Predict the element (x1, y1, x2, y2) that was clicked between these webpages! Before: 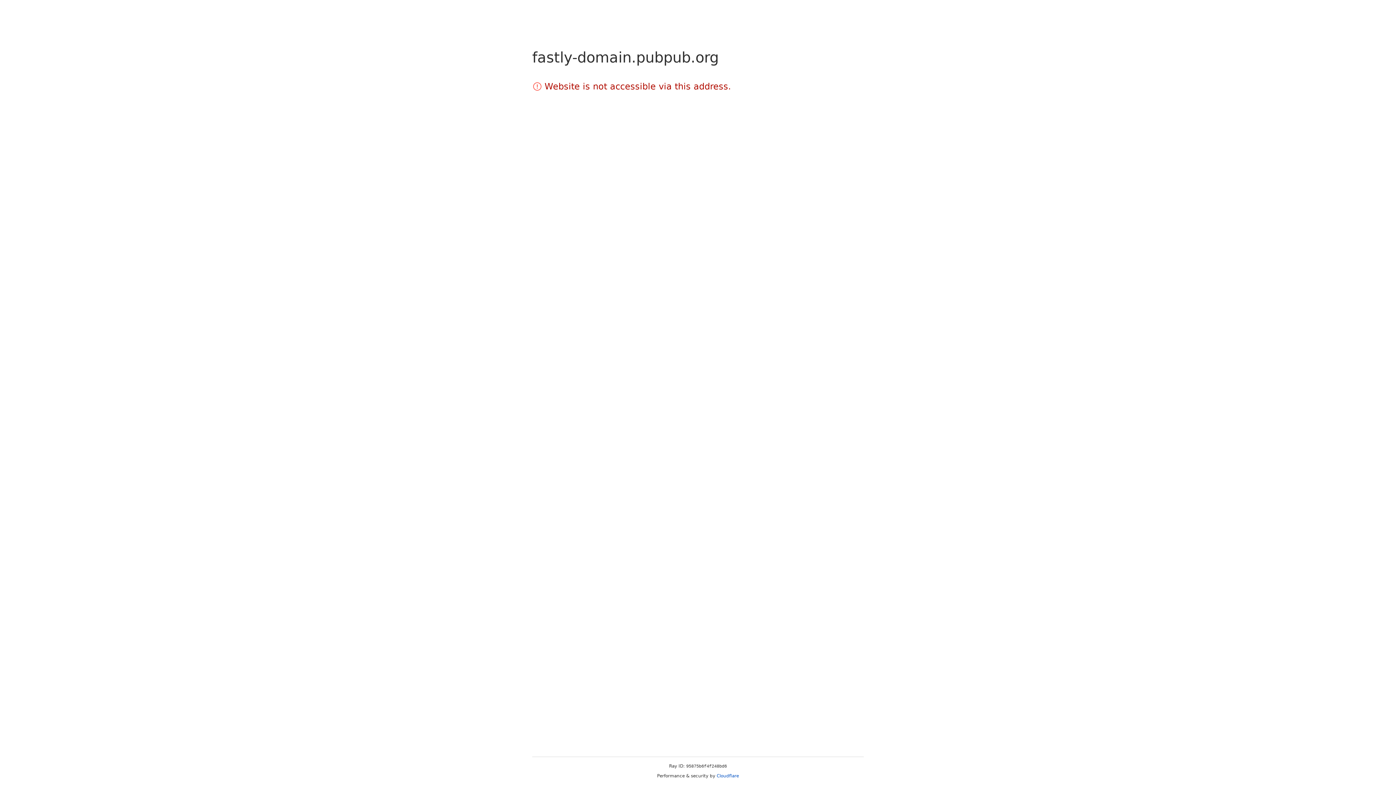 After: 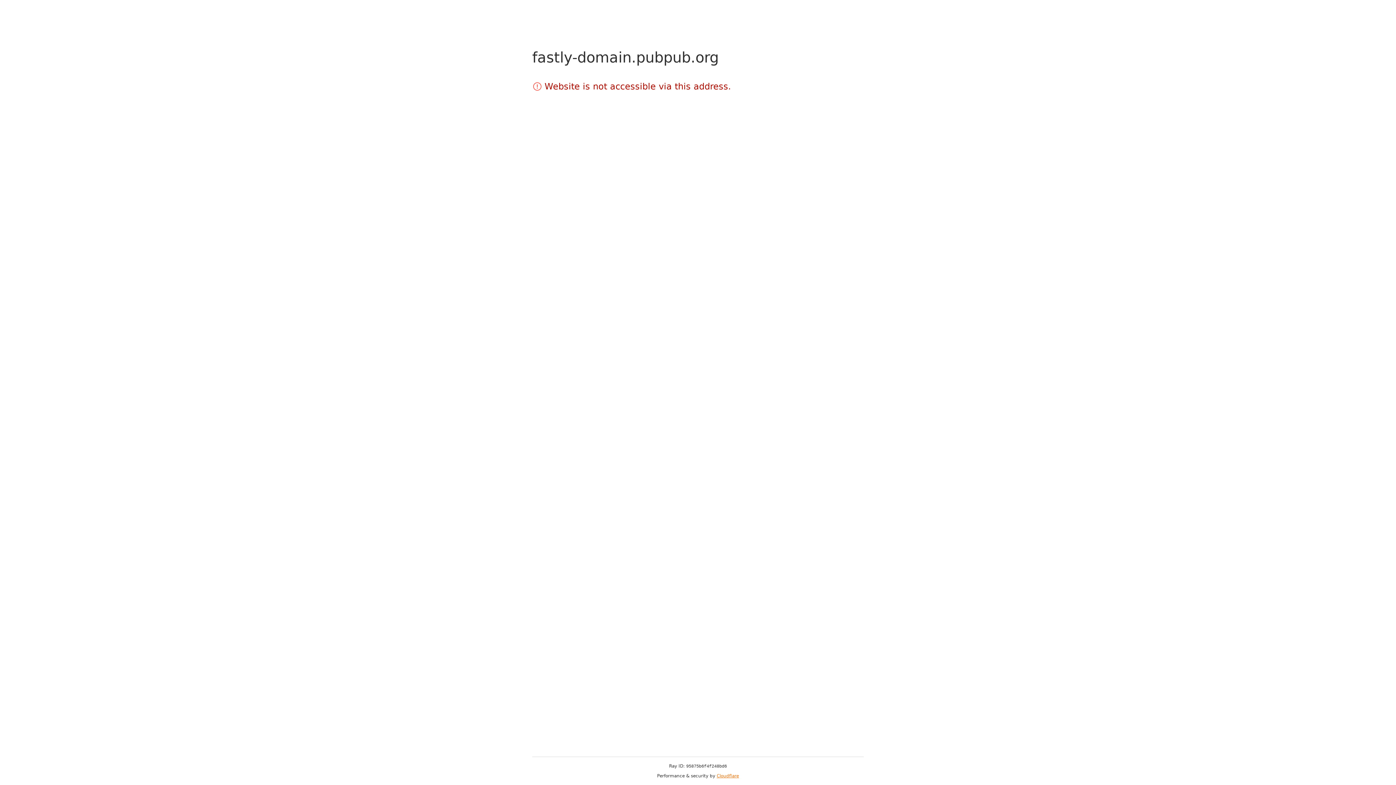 Action: bbox: (716, 773, 739, 778) label: Cloudflare